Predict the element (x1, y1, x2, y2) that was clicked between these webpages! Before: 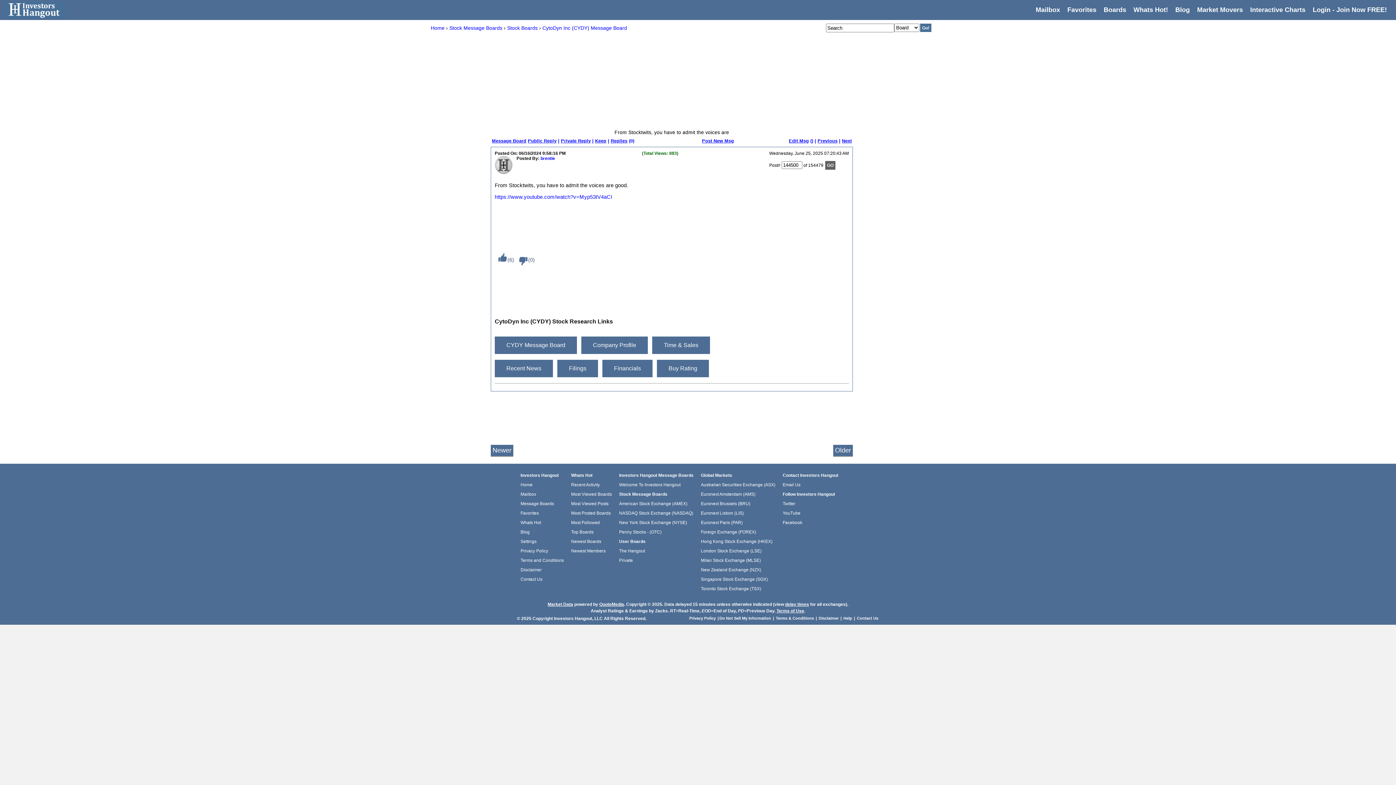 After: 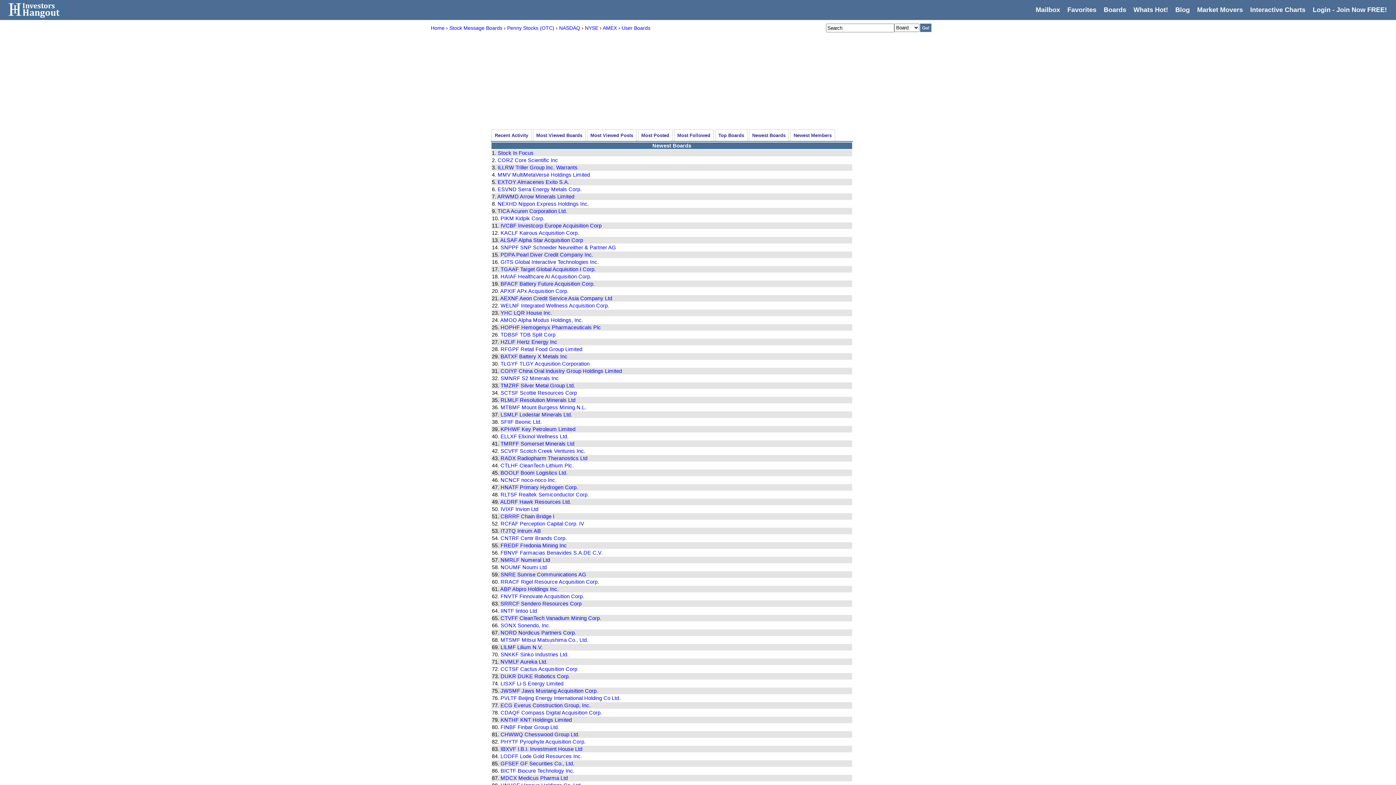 Action: bbox: (571, 539, 601, 544) label: Newest Boards